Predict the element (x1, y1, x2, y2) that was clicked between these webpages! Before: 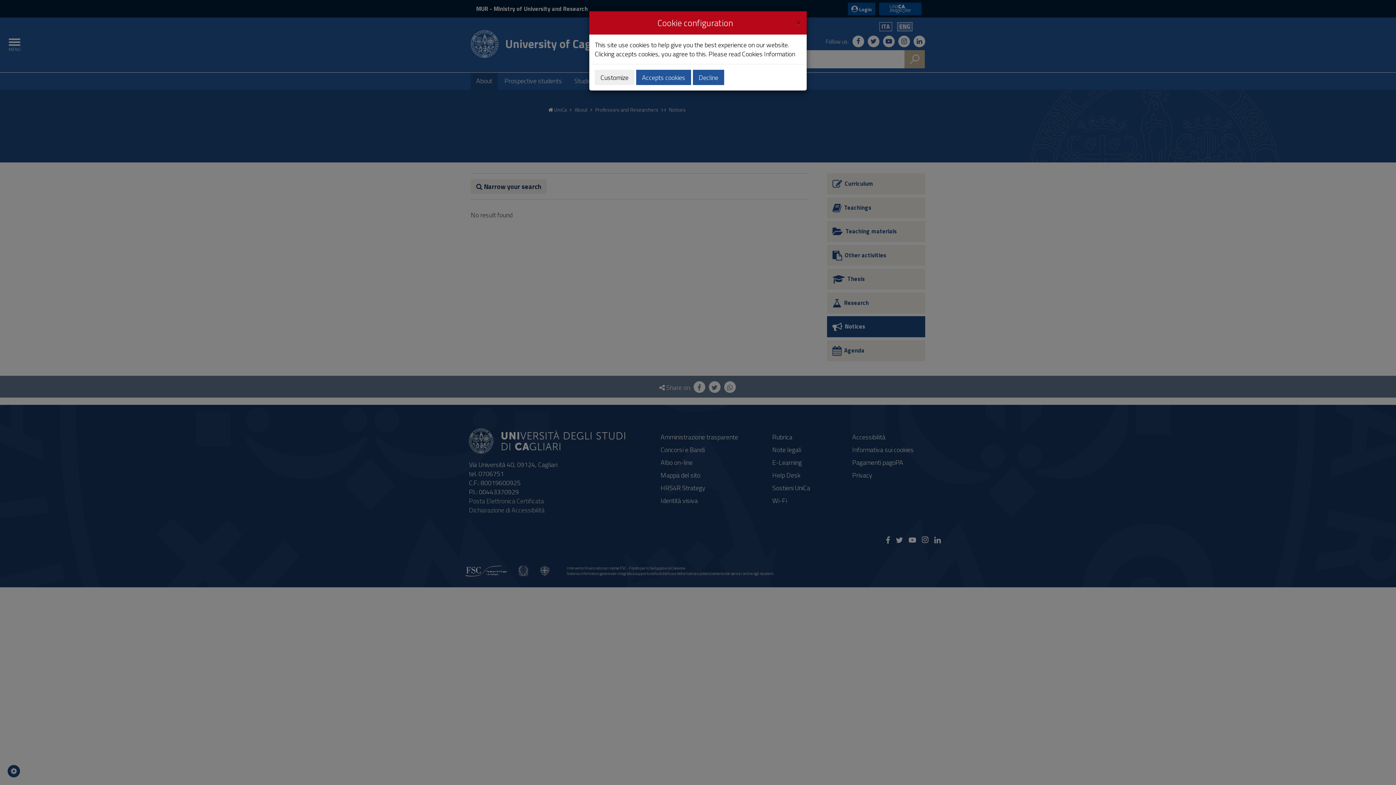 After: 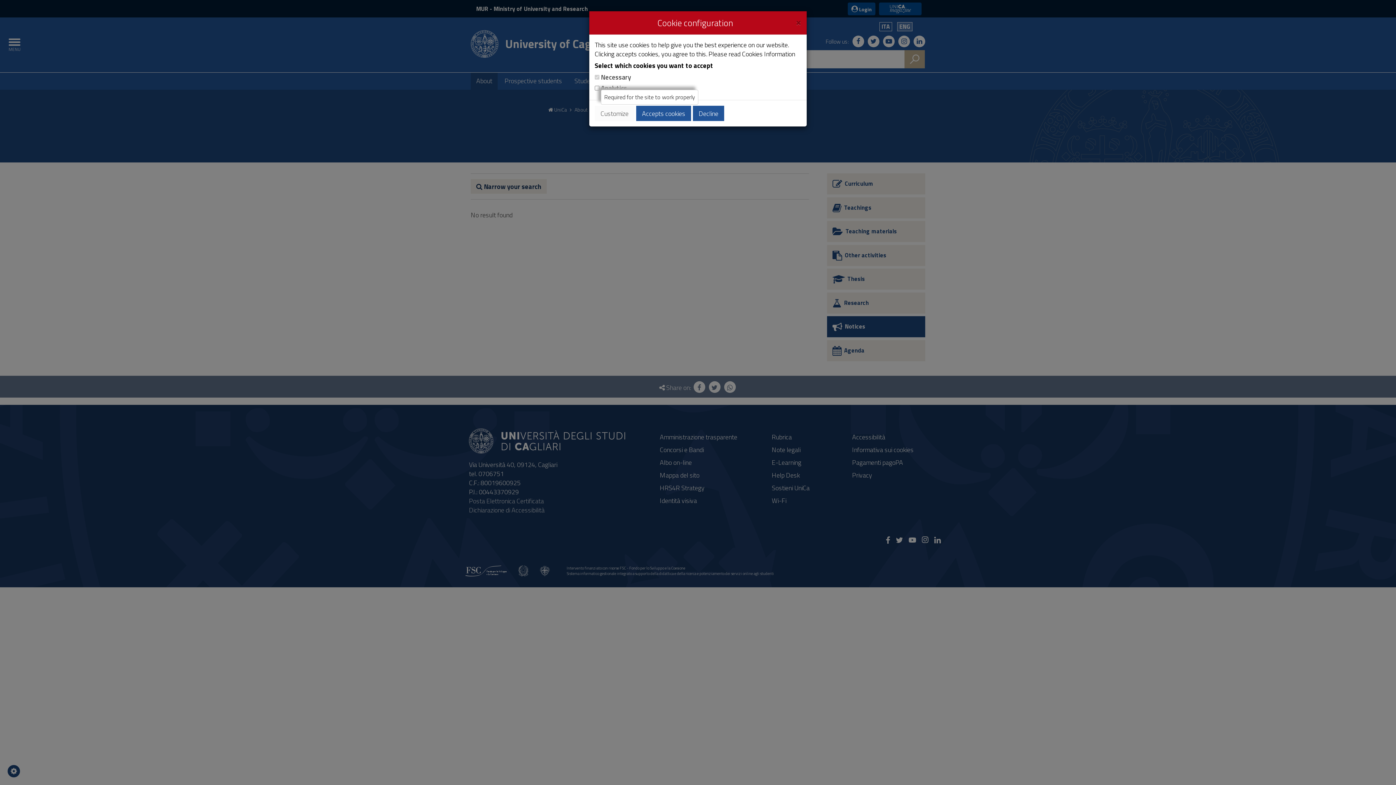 Action: bbox: (594, 69, 634, 85) label: Customize